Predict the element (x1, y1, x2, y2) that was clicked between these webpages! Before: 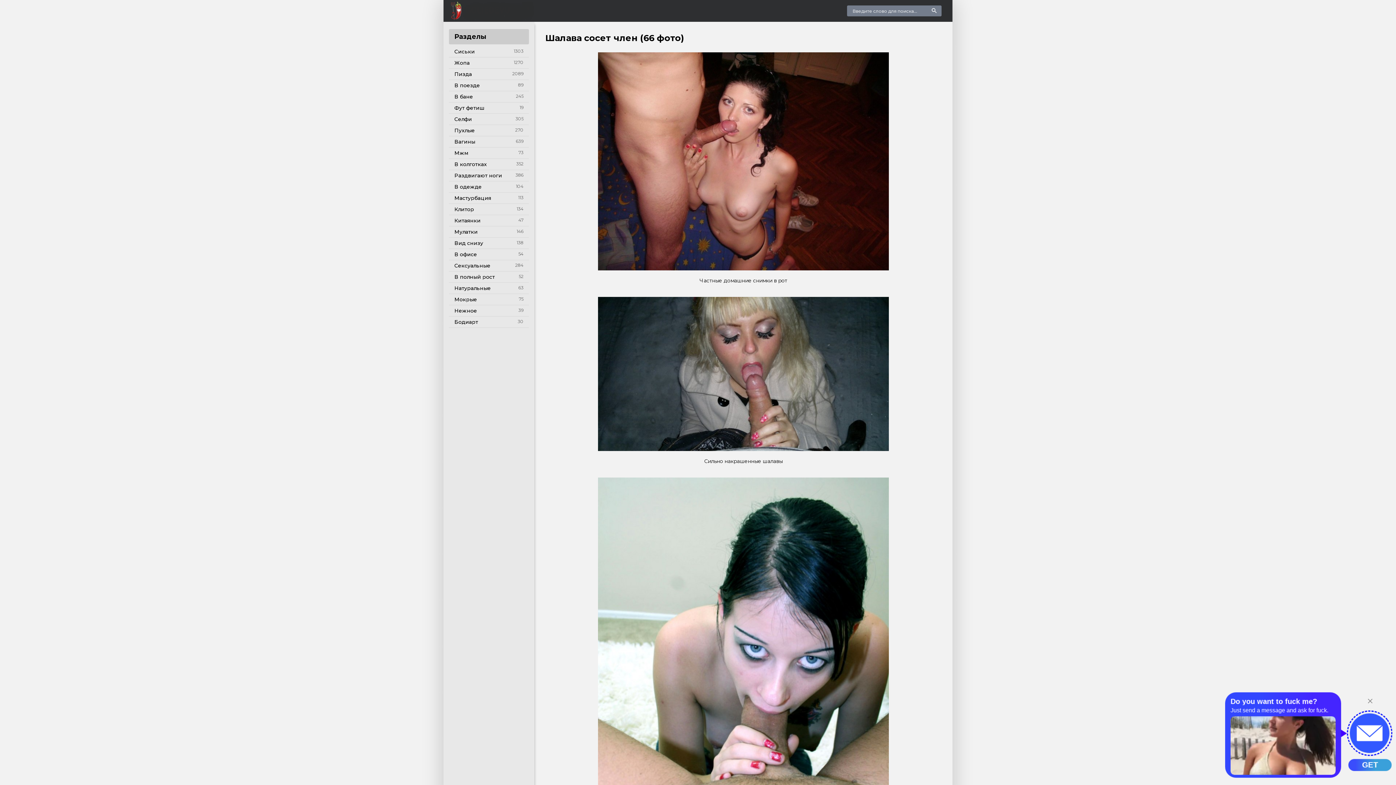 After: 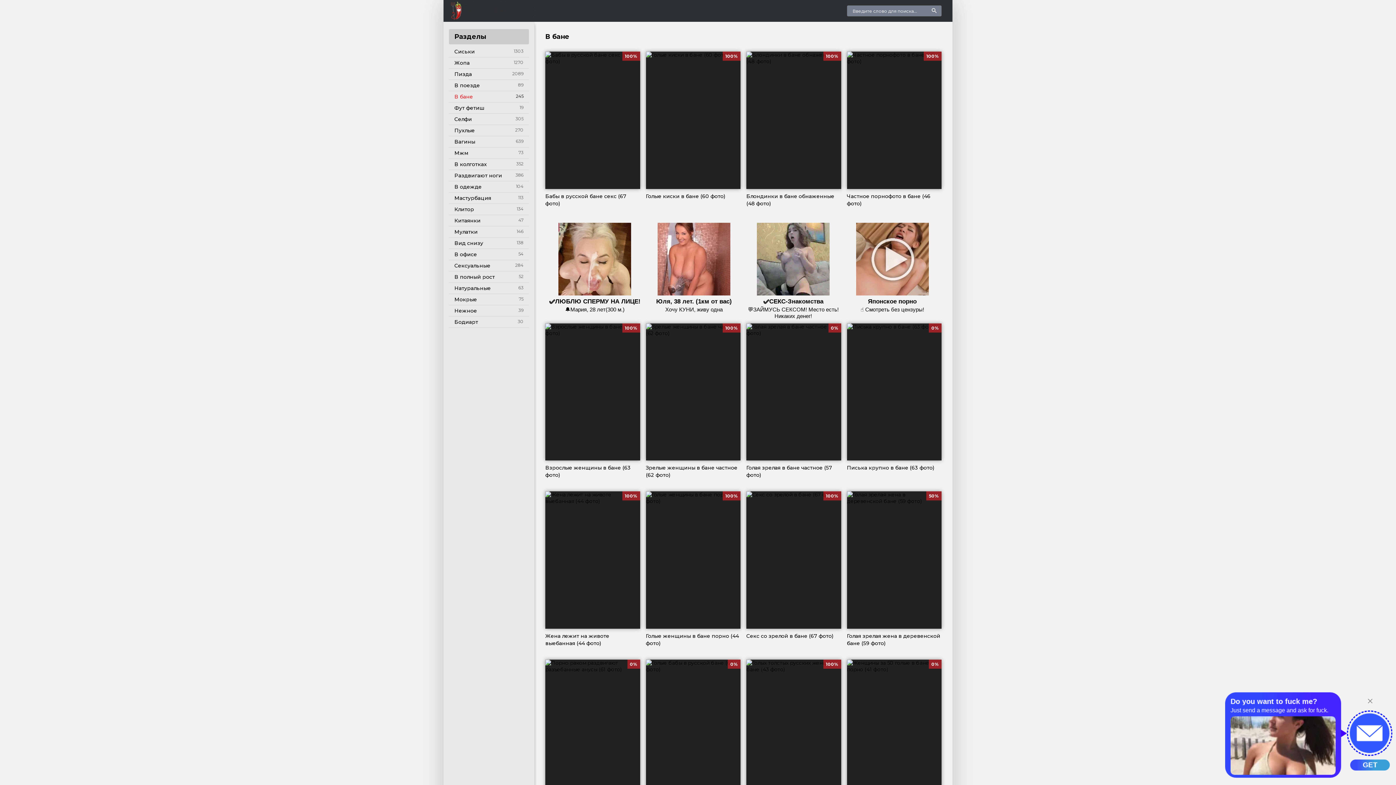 Action: bbox: (449, 91, 529, 102) label: В бане